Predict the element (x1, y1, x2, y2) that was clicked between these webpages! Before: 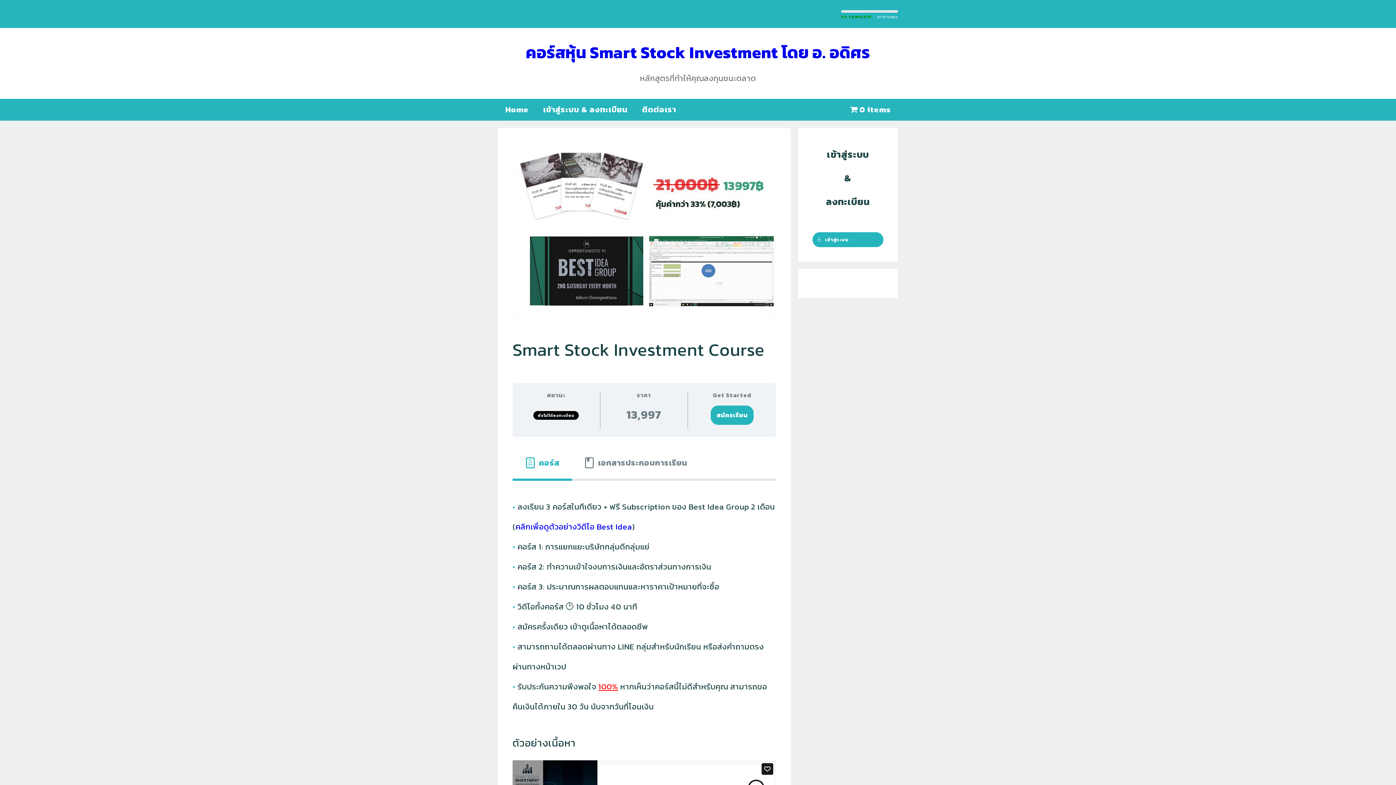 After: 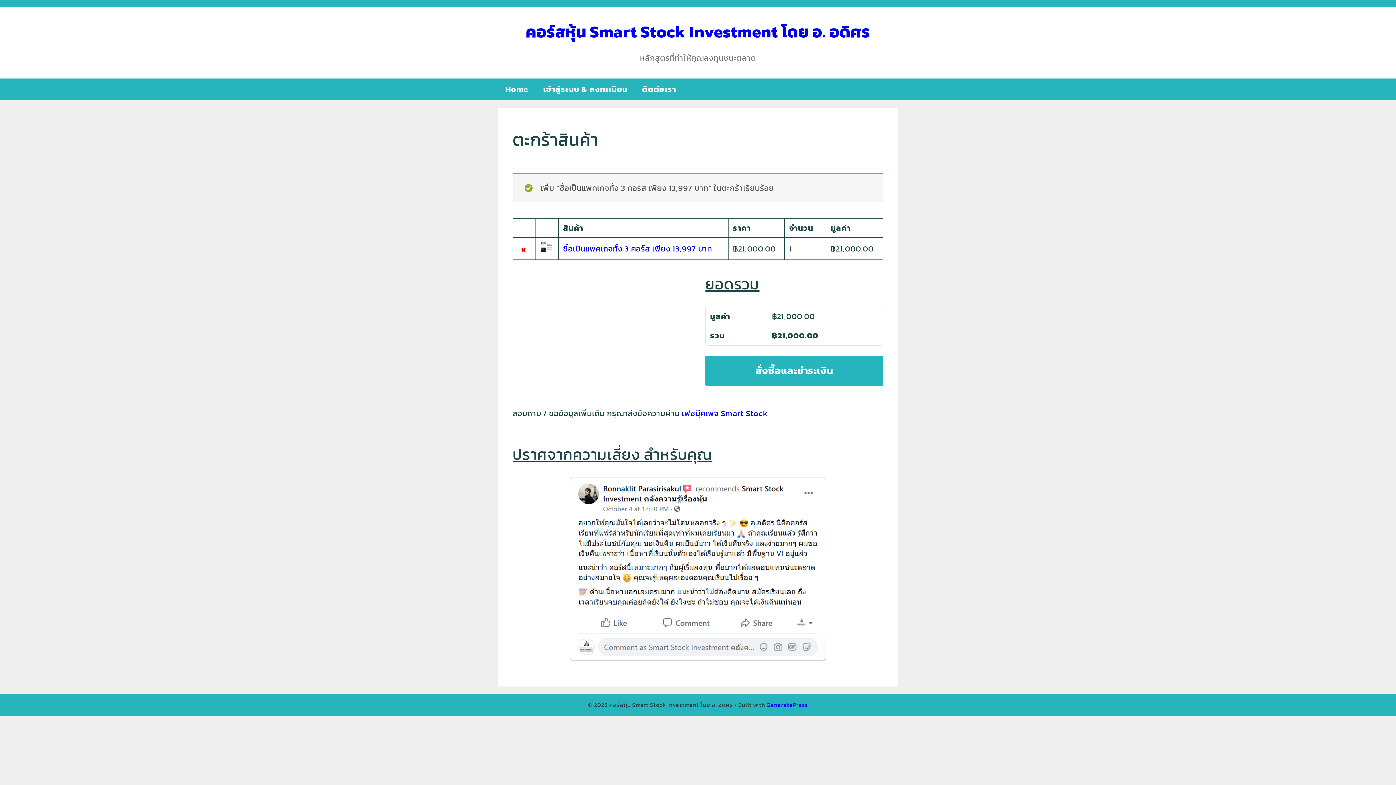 Action: bbox: (710, 405, 753, 425) label: สมัครเรียน